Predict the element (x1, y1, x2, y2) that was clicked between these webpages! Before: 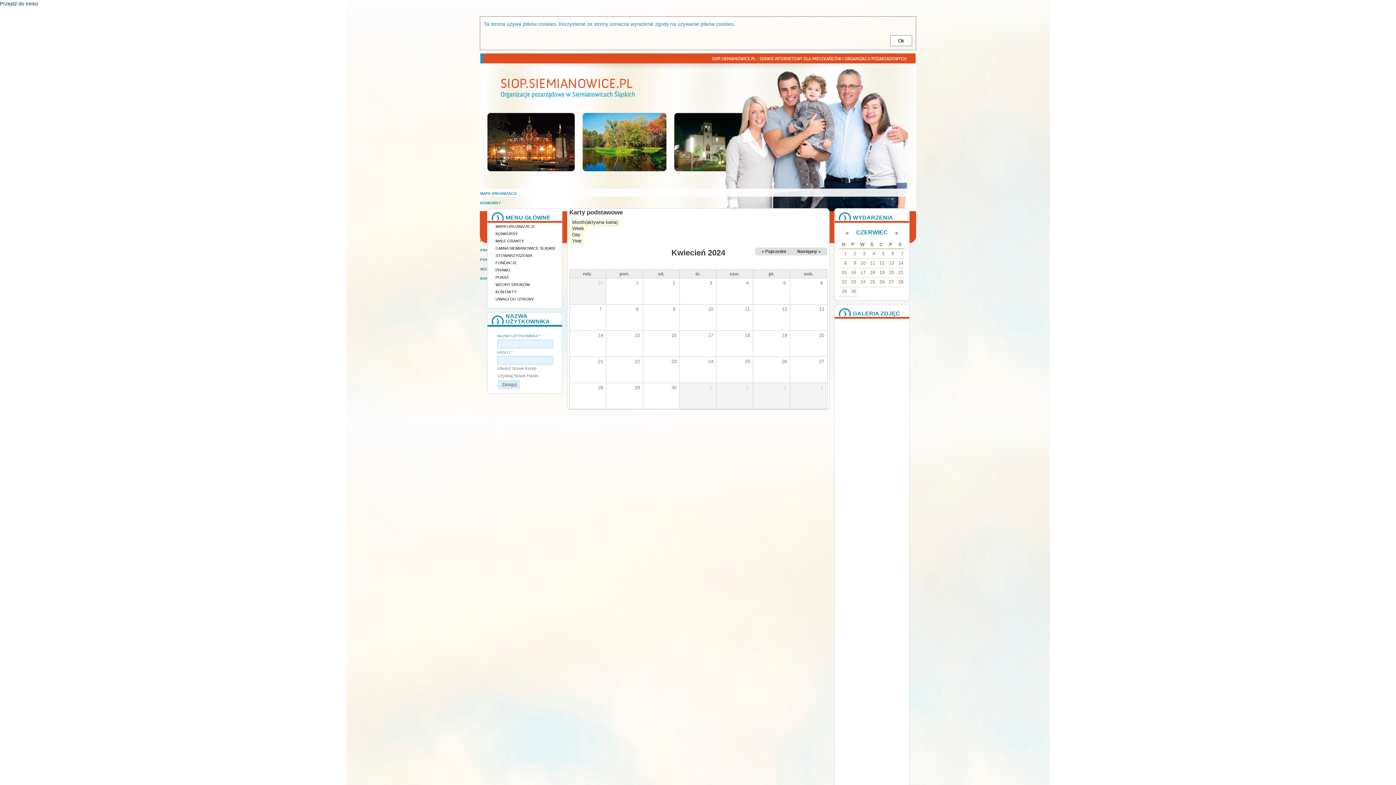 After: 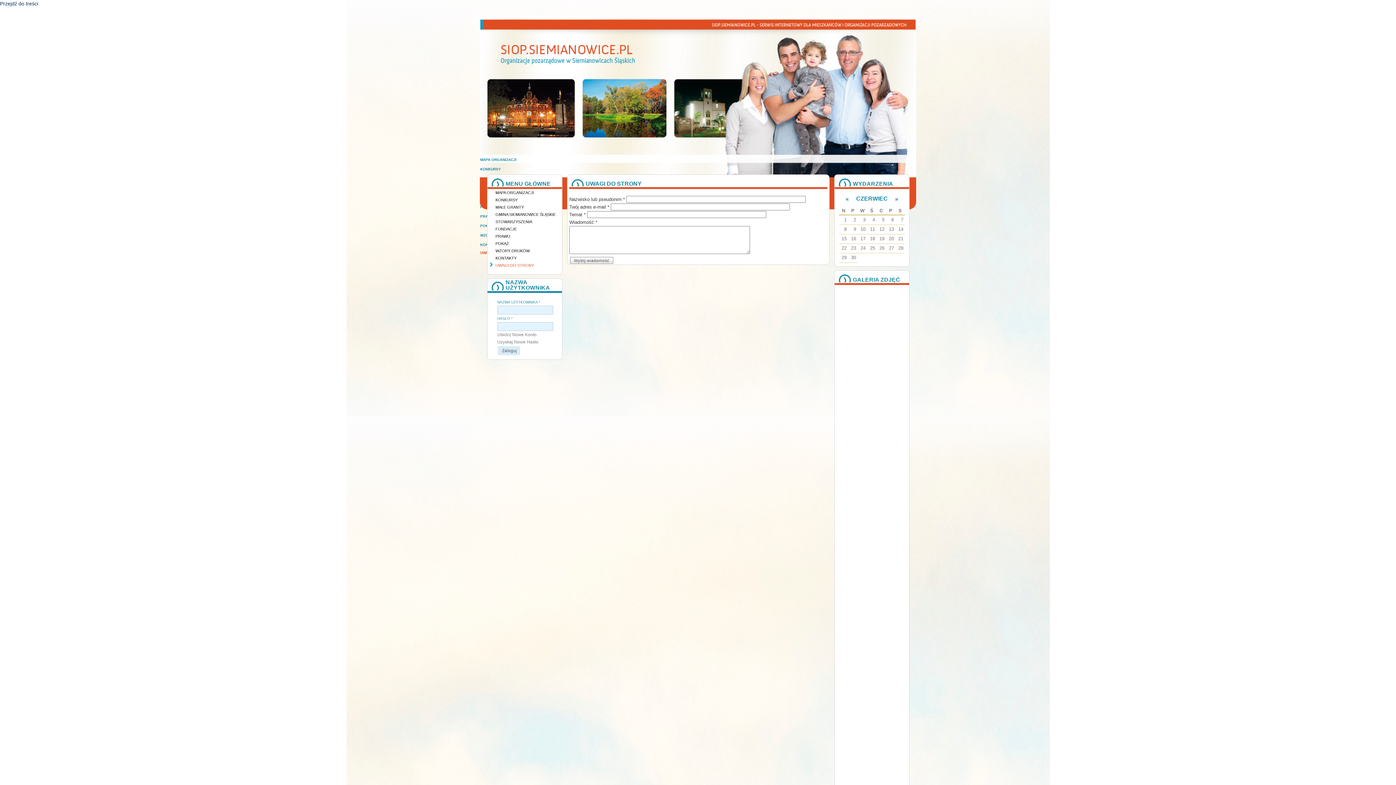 Action: label: UWAGI DO STRONY bbox: (495, 297, 534, 301)